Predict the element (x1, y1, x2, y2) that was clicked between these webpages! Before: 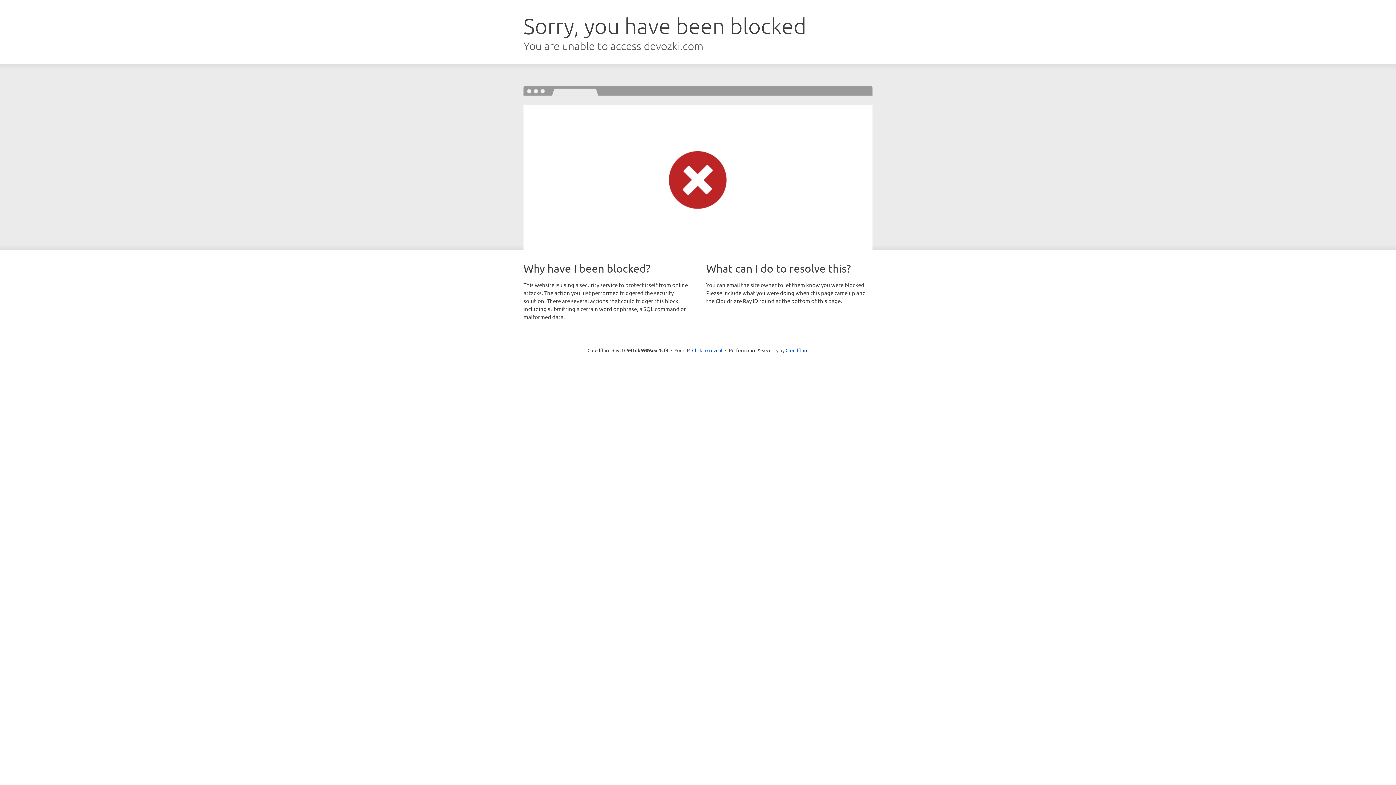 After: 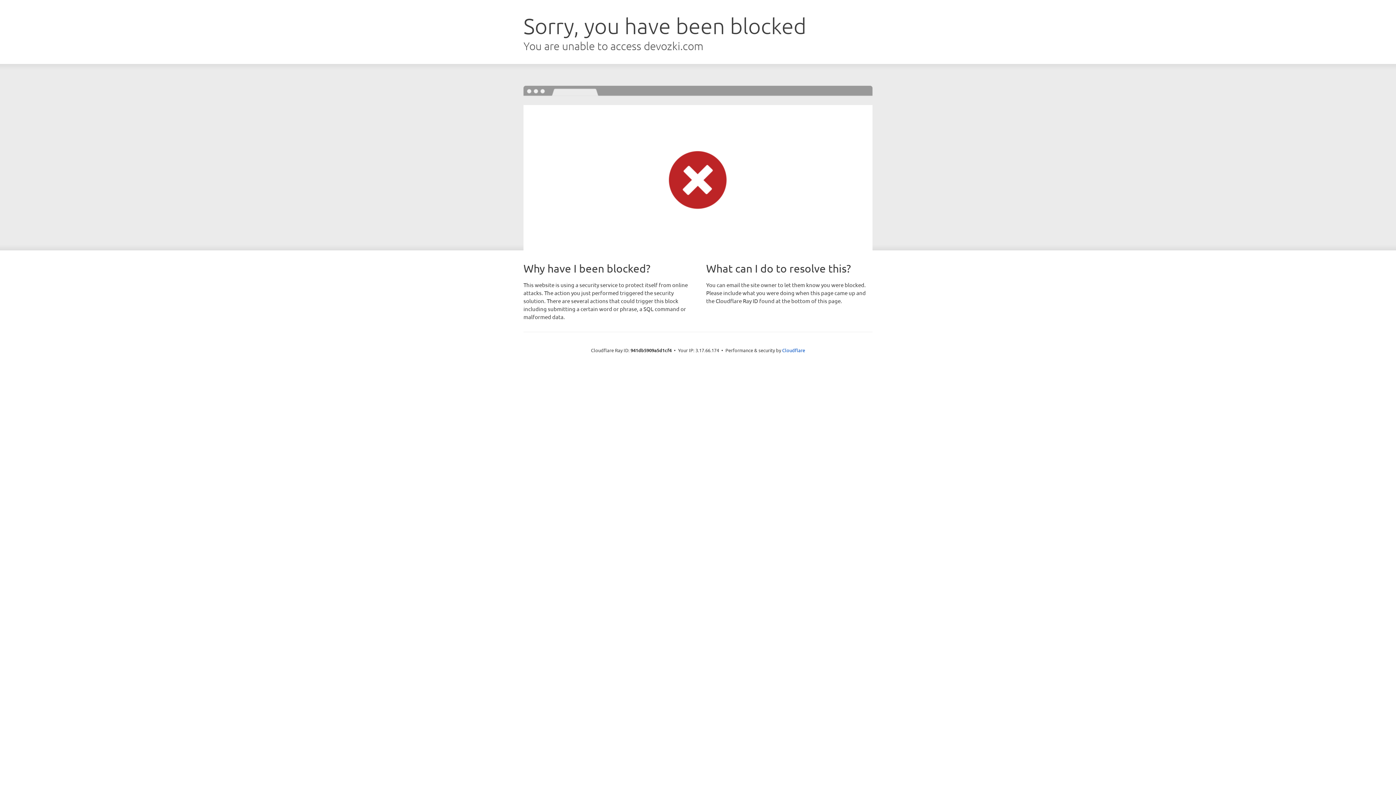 Action: bbox: (692, 346, 722, 353) label: Click to reveal